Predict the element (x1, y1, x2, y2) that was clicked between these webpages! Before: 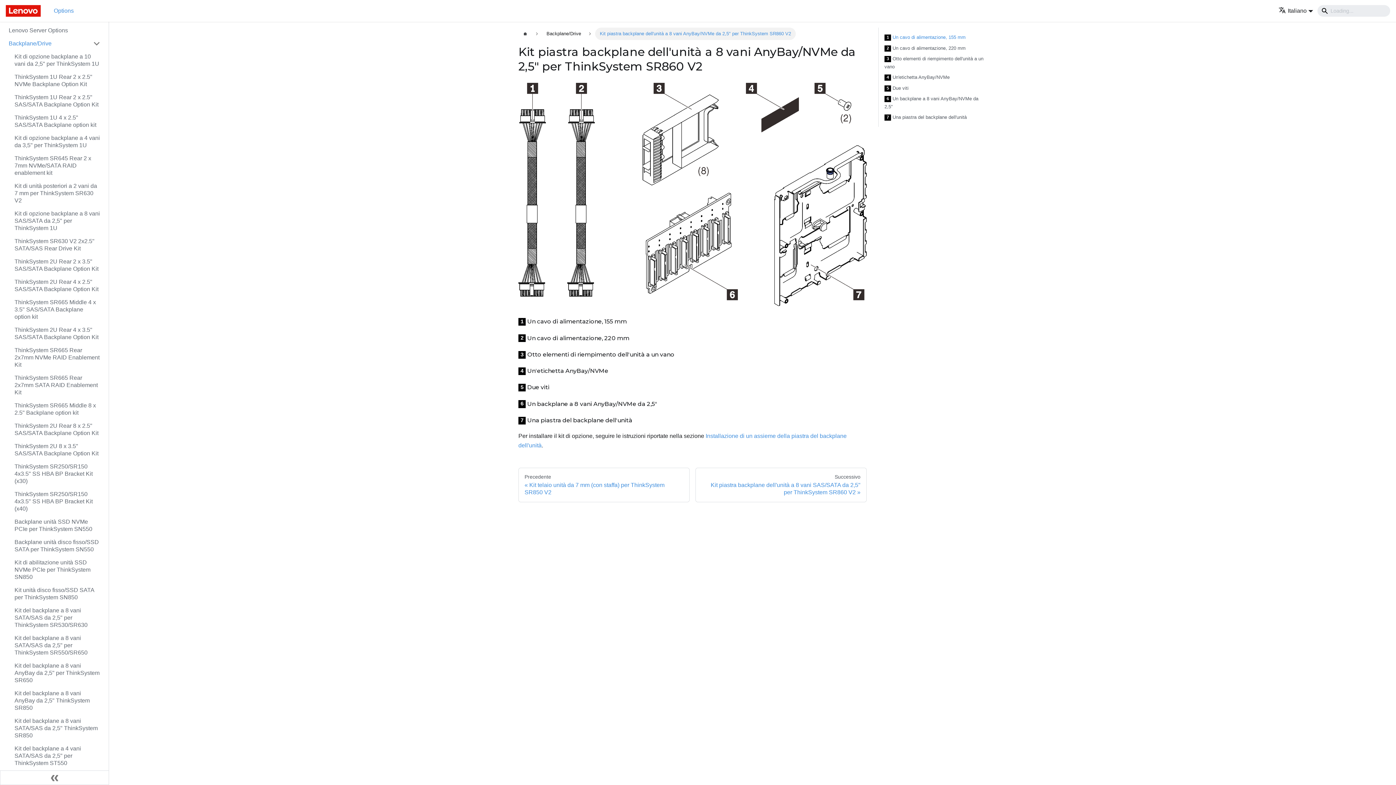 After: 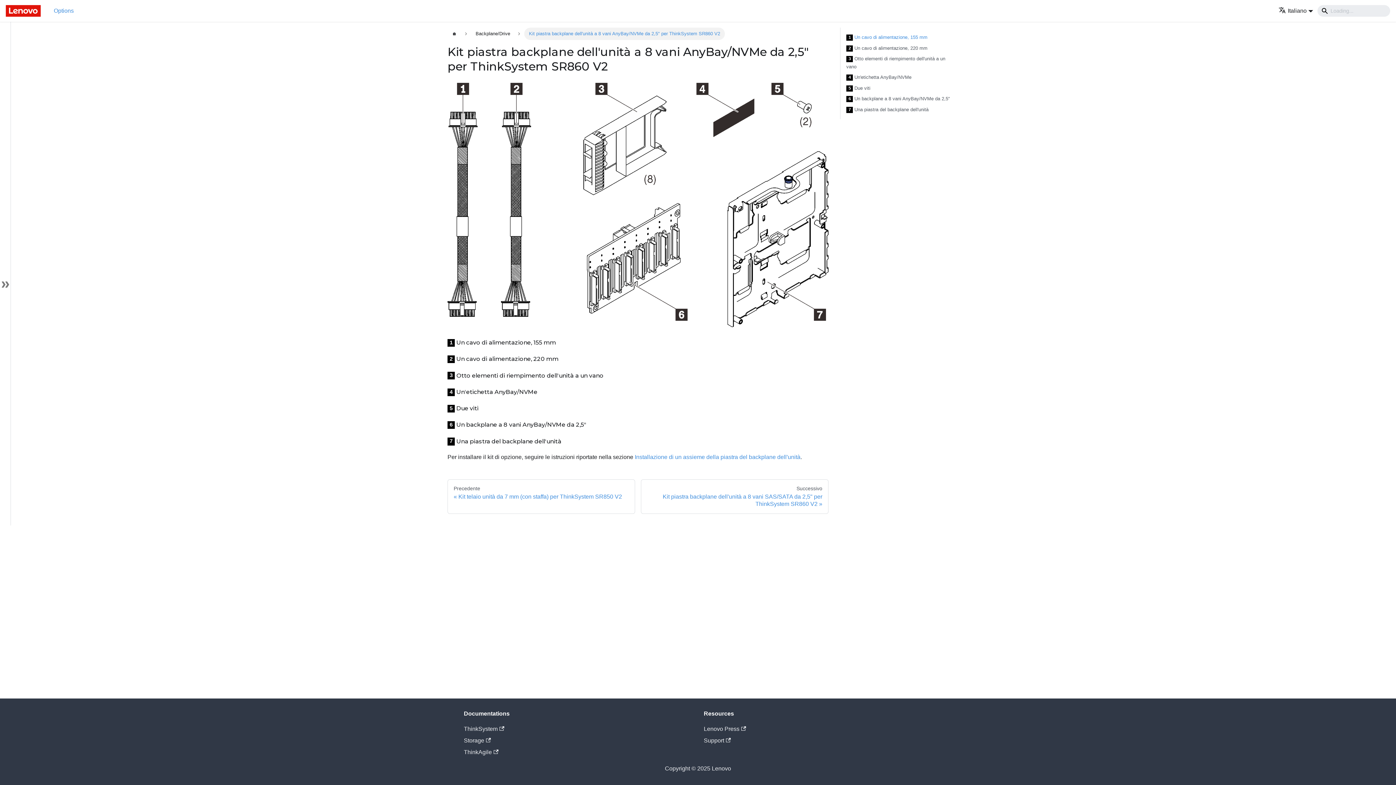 Action: label: Collassa la barra laterale bbox: (0, 770, 109, 785)